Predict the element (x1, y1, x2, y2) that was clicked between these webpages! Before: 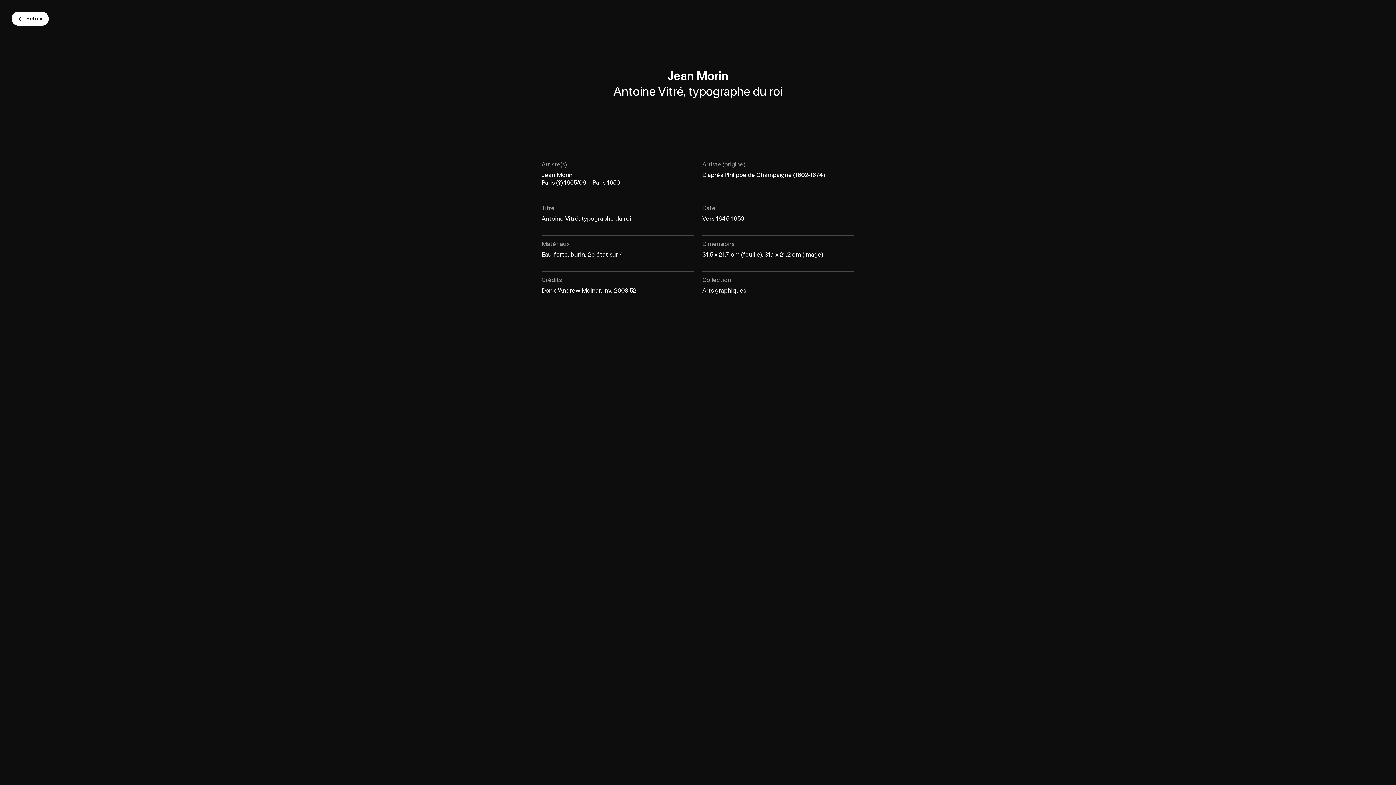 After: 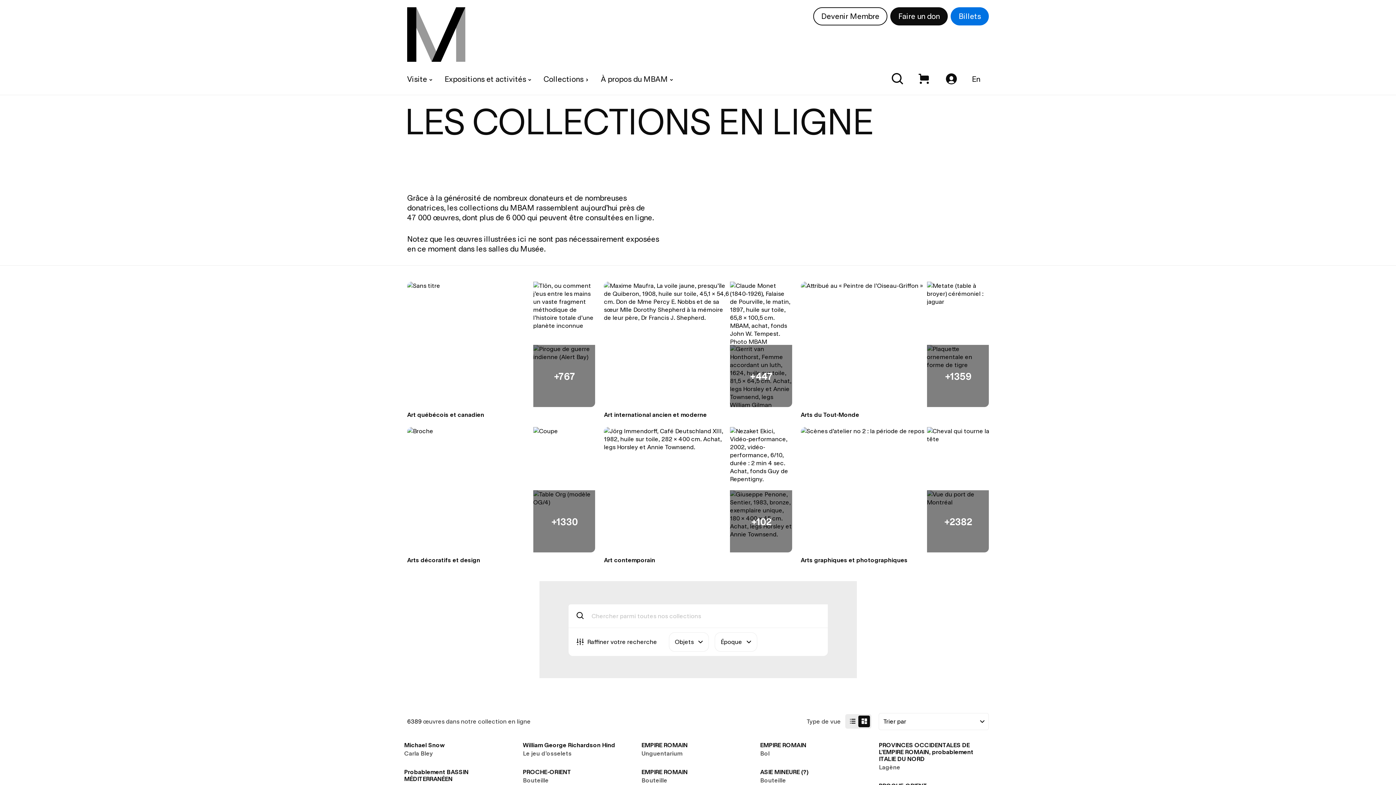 Action: label: Retour bbox: (11, 11, 48, 25)